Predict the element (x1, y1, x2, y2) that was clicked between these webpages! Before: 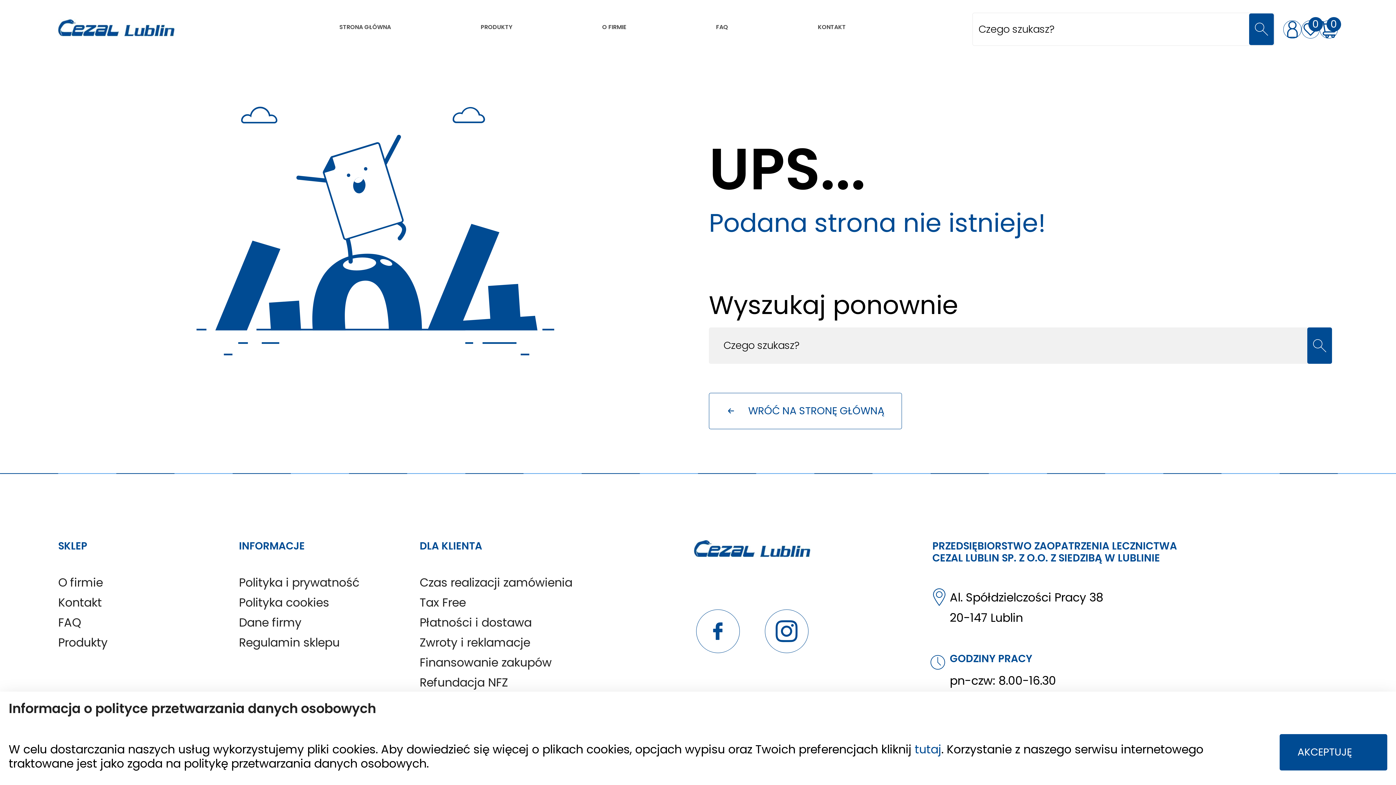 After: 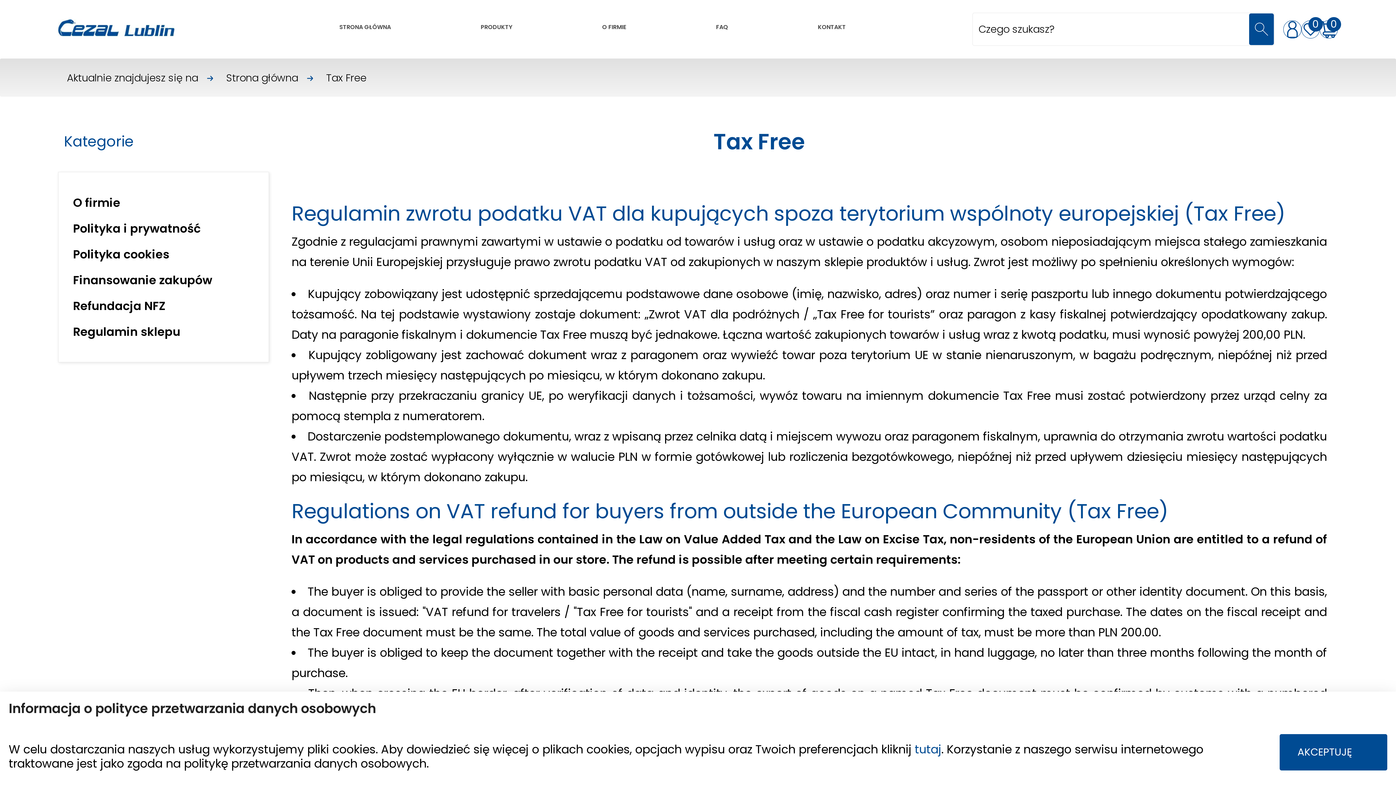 Action: label: Tax Free bbox: (419, 594, 465, 610)